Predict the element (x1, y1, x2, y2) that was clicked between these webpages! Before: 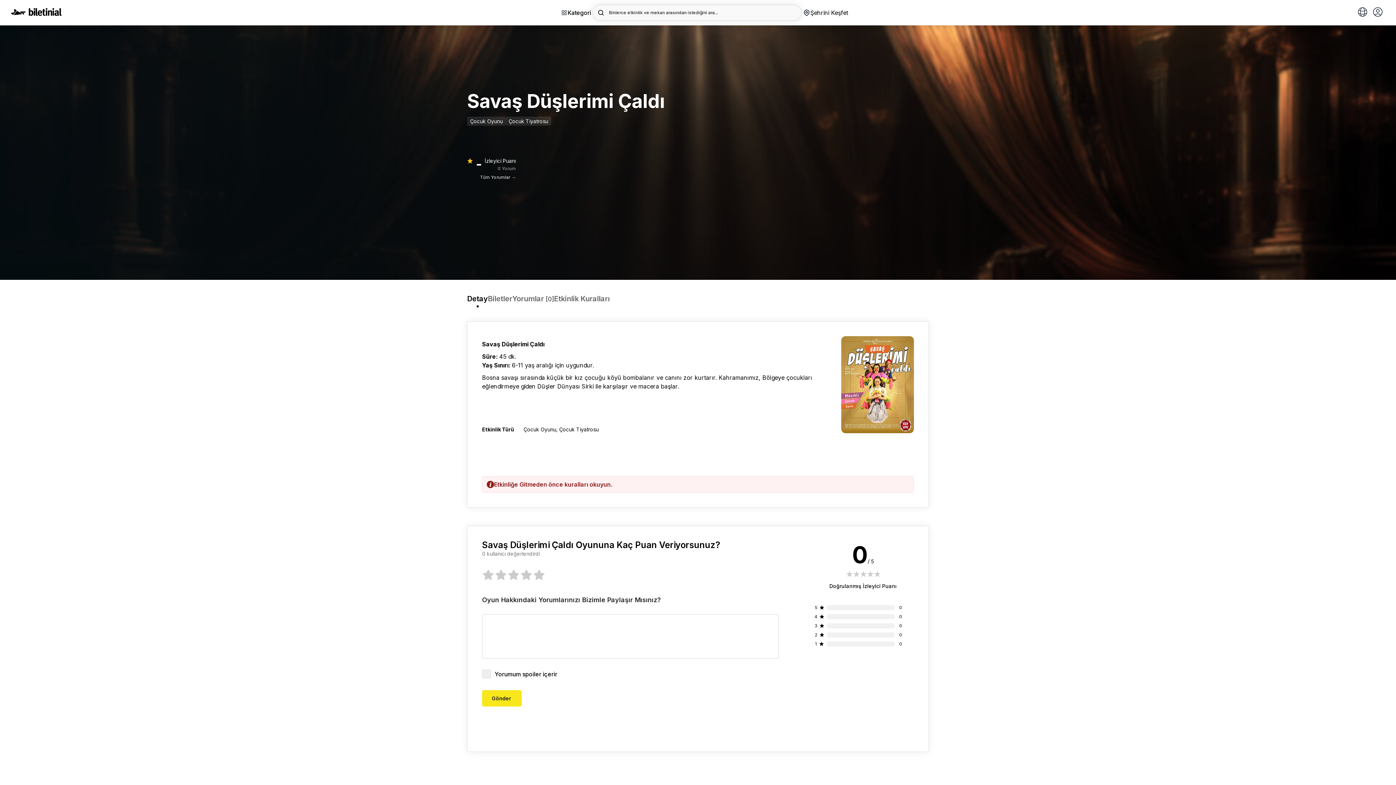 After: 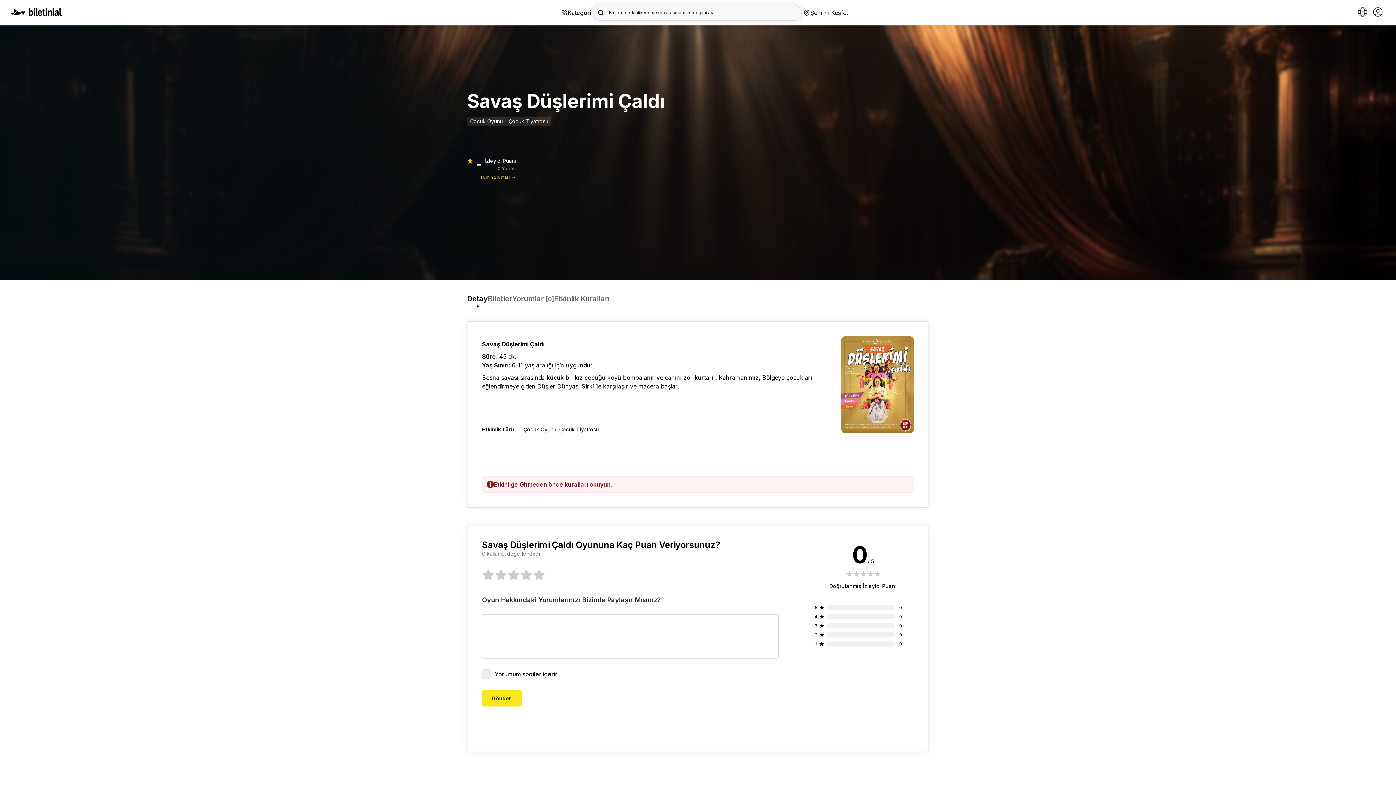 Action: label: Tüm Yorumlar → bbox: (480, 174, 516, 179)